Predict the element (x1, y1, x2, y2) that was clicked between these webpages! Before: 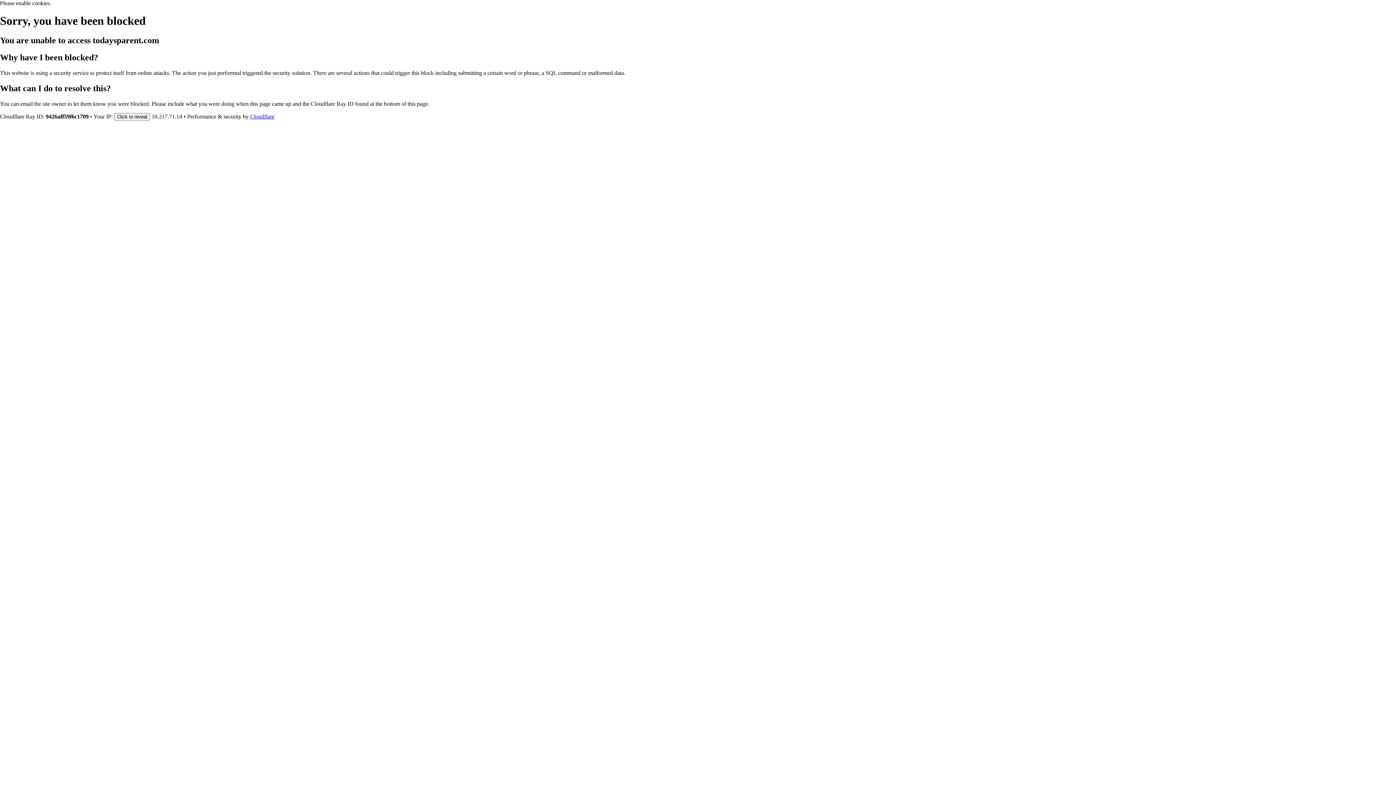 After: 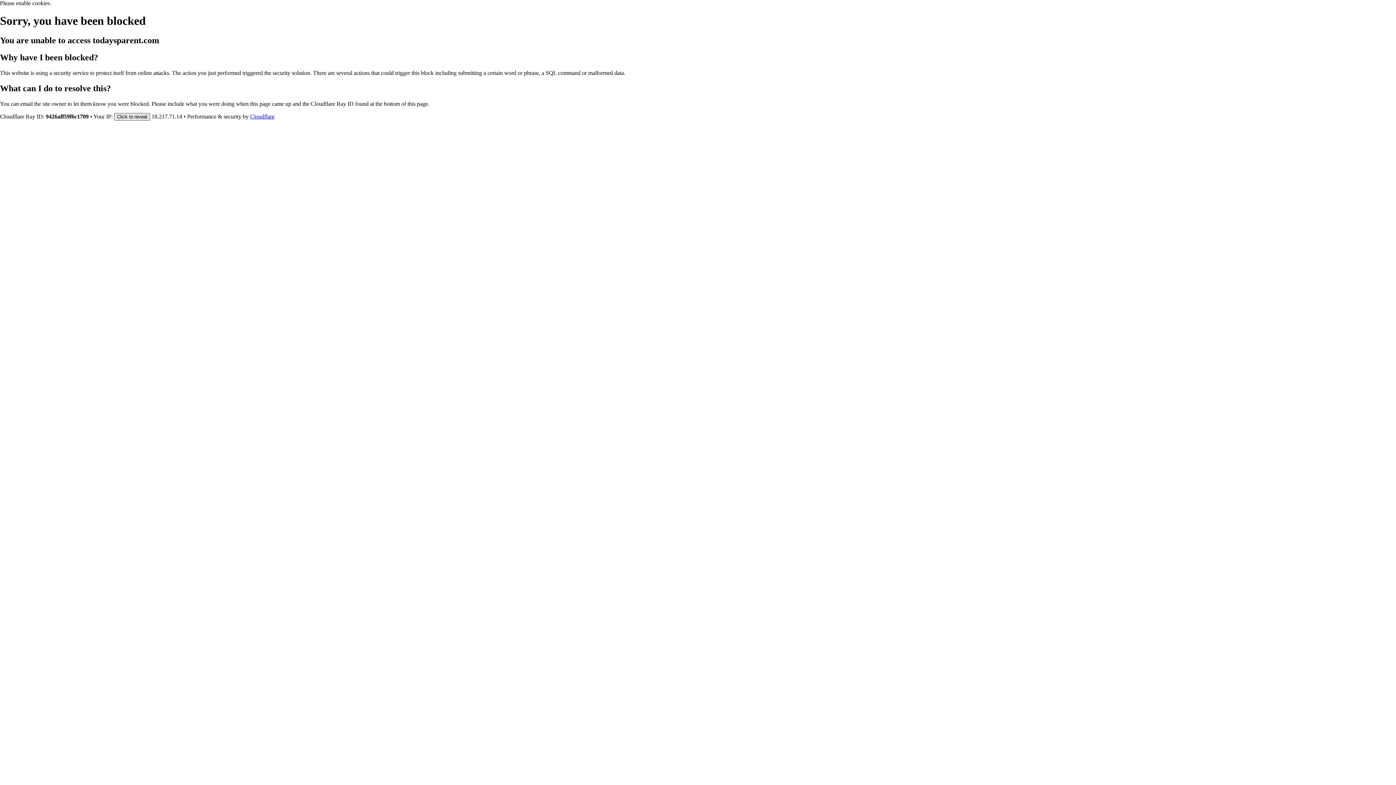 Action: bbox: (114, 112, 150, 120) label: Click to reveal